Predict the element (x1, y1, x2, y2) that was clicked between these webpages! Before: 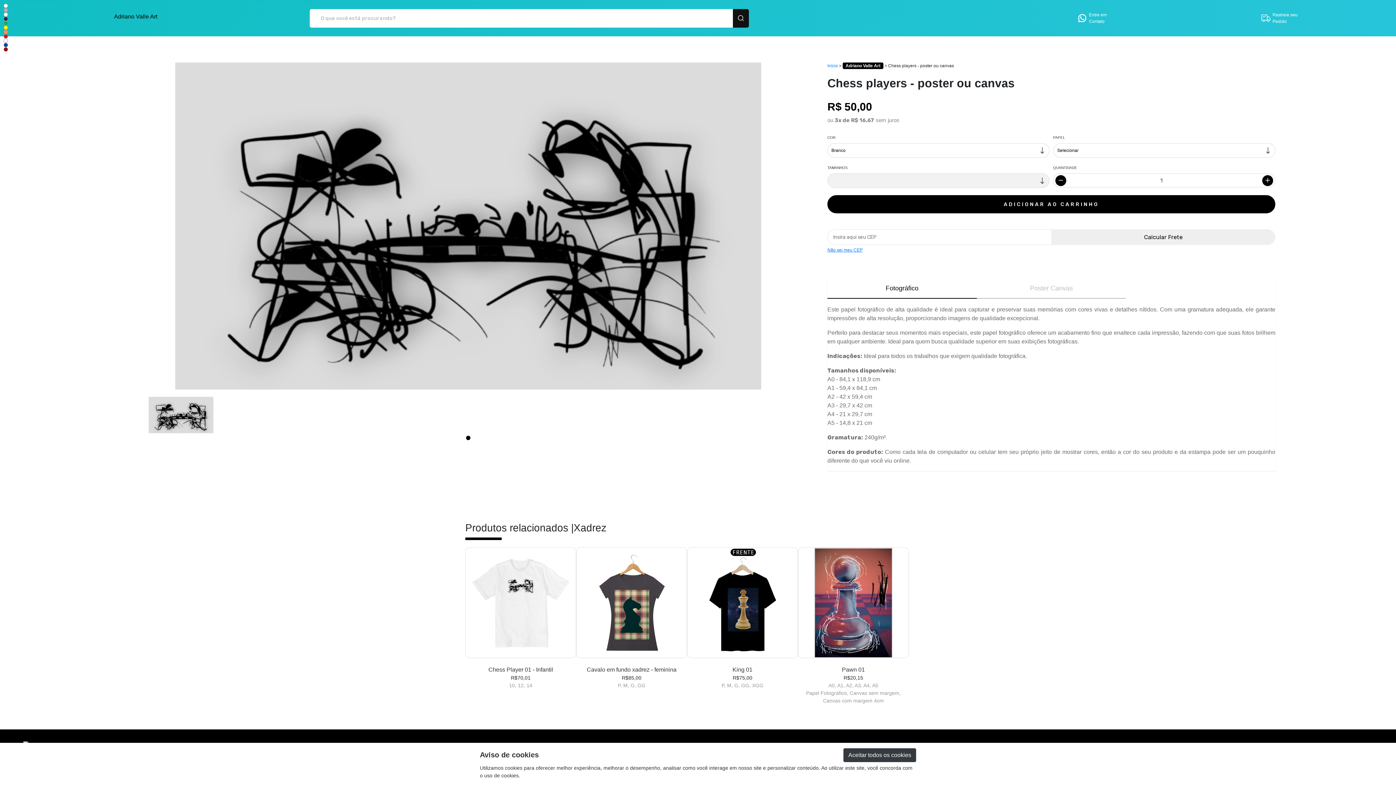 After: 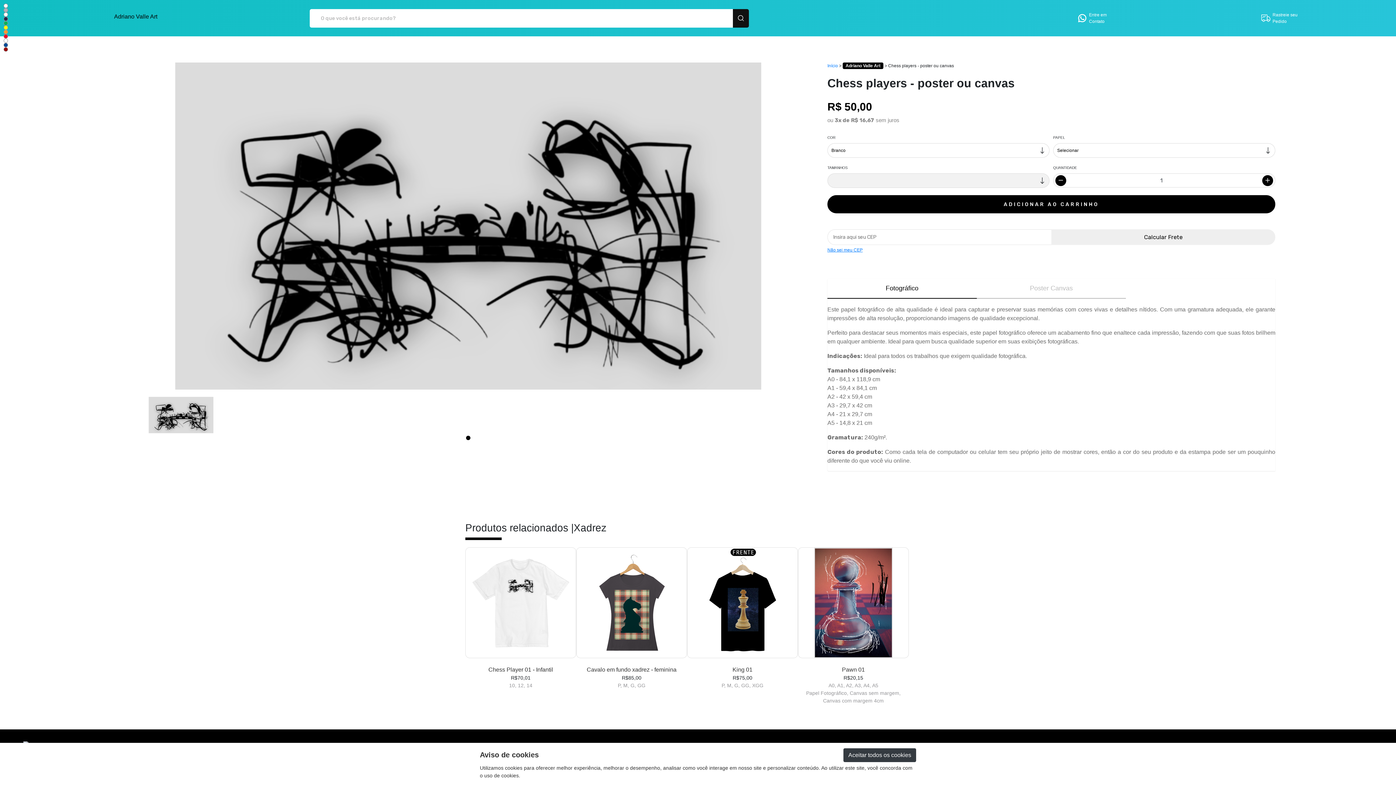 Action: label: Page 1 bbox: (466, 436, 470, 440)